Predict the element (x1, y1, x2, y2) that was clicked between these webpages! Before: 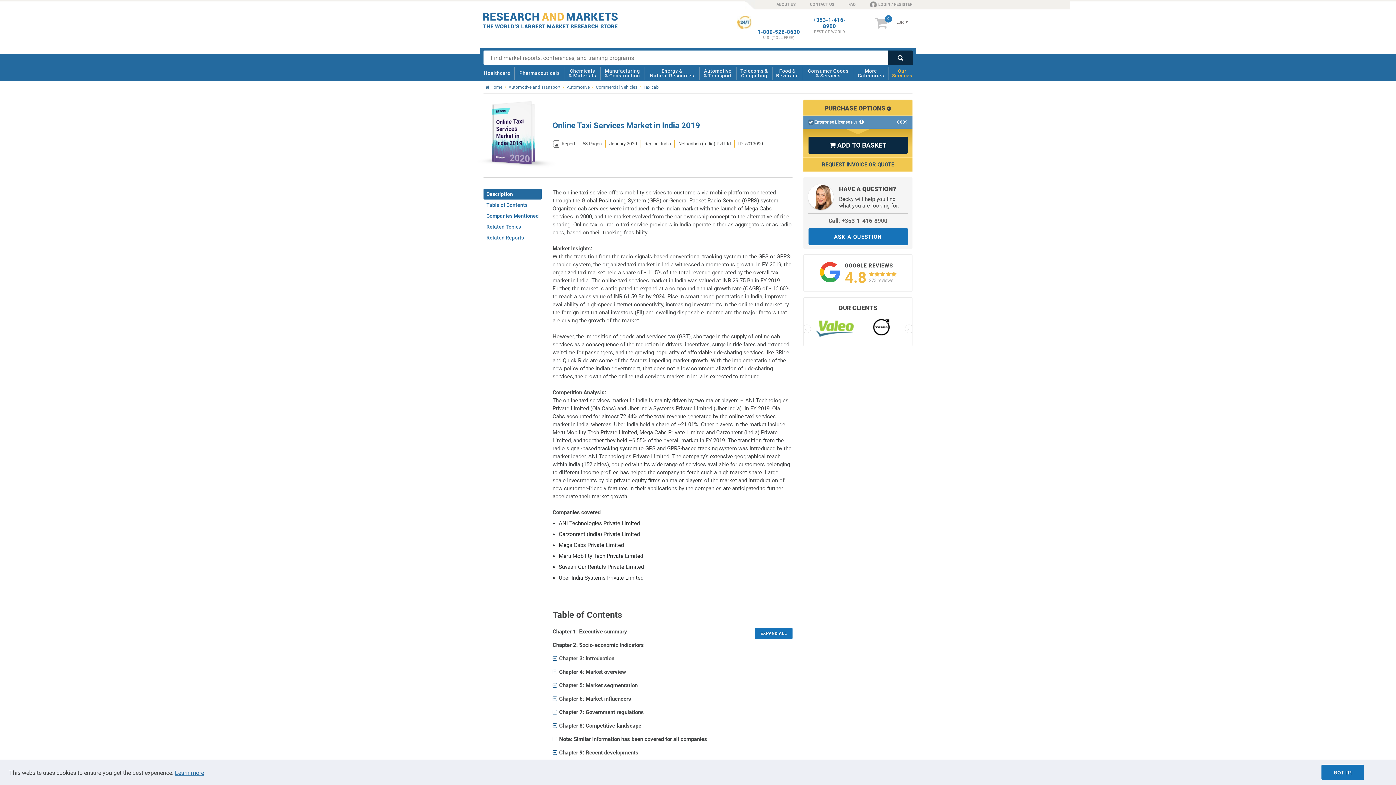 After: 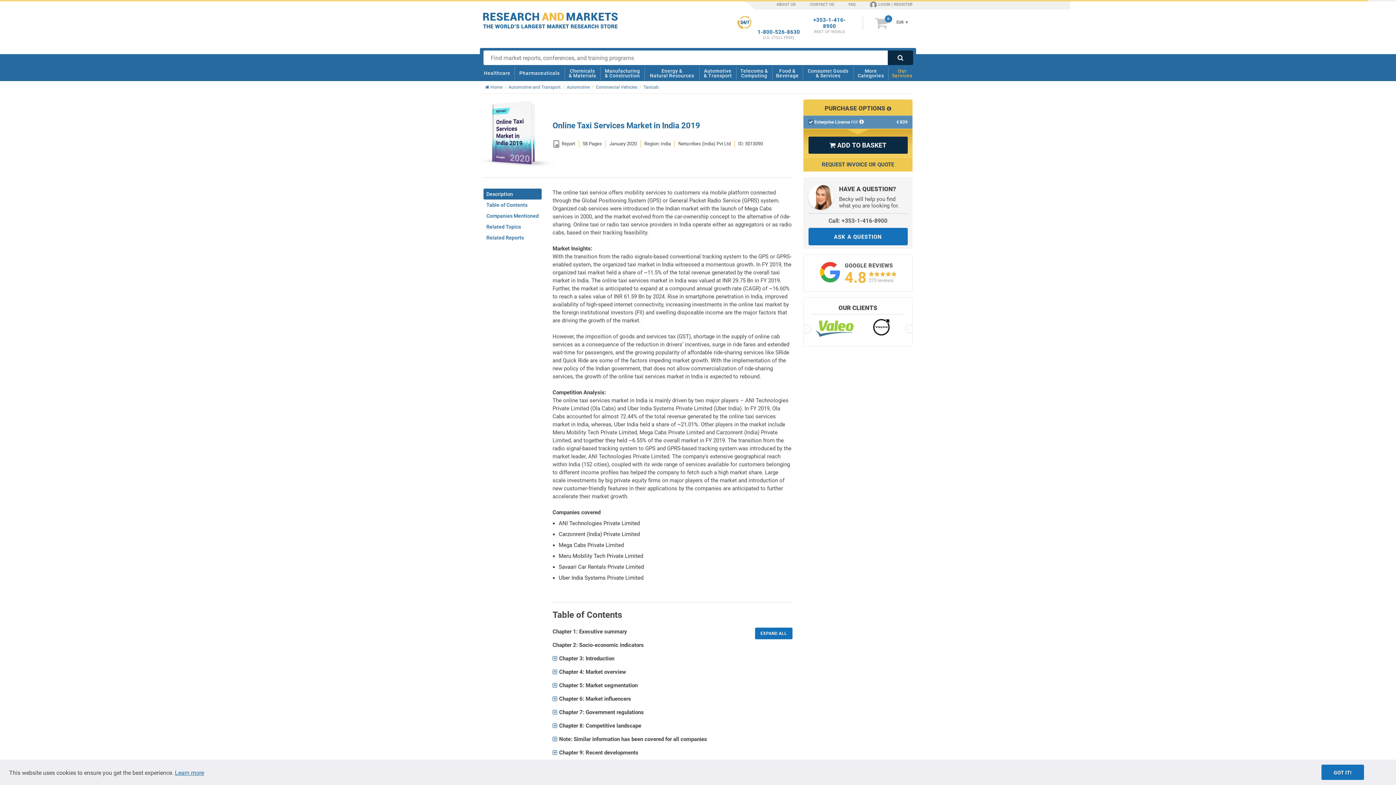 Action: label: +353-1-416-8900 bbox: (813, 17, 845, 29)